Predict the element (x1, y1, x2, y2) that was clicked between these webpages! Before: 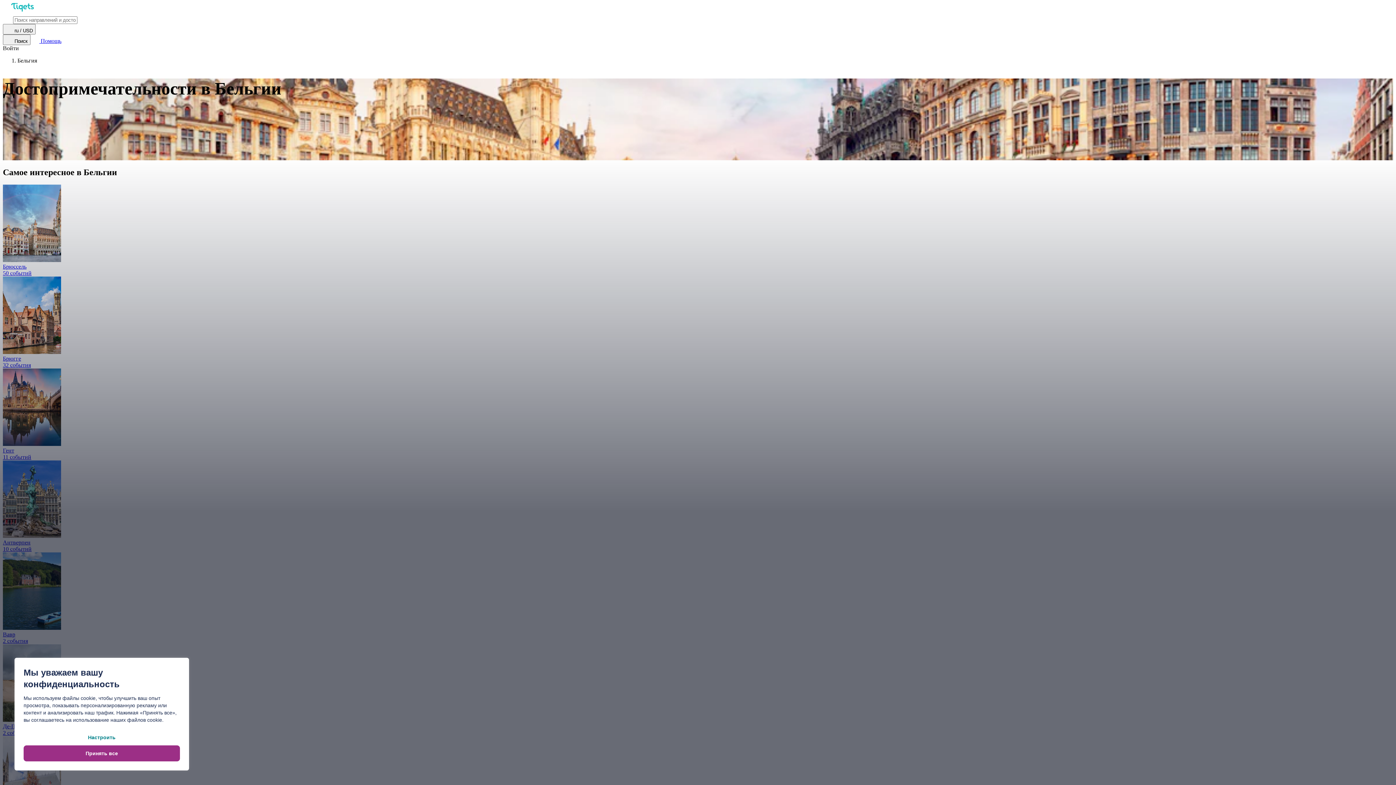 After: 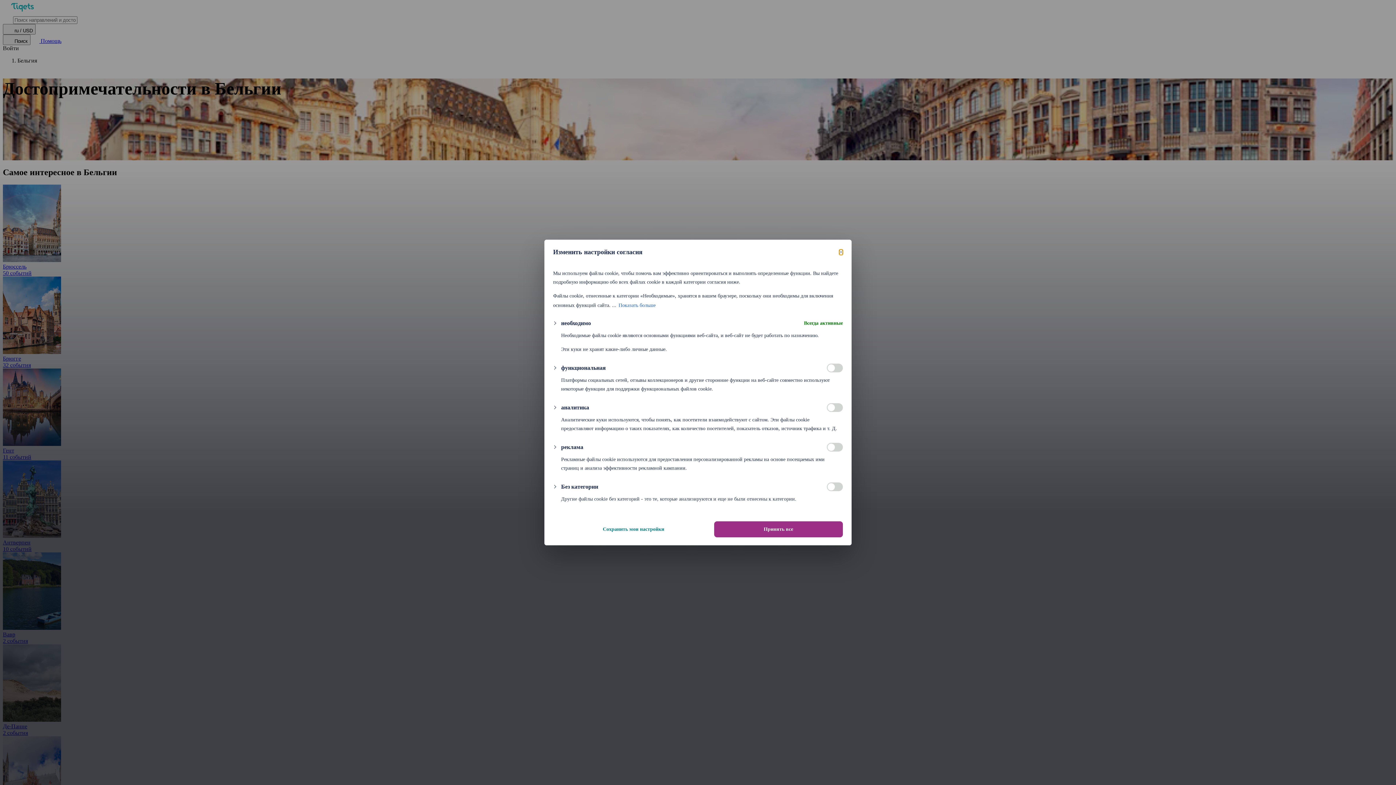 Action: label: Настроить bbox: (23, 729, 180, 745)